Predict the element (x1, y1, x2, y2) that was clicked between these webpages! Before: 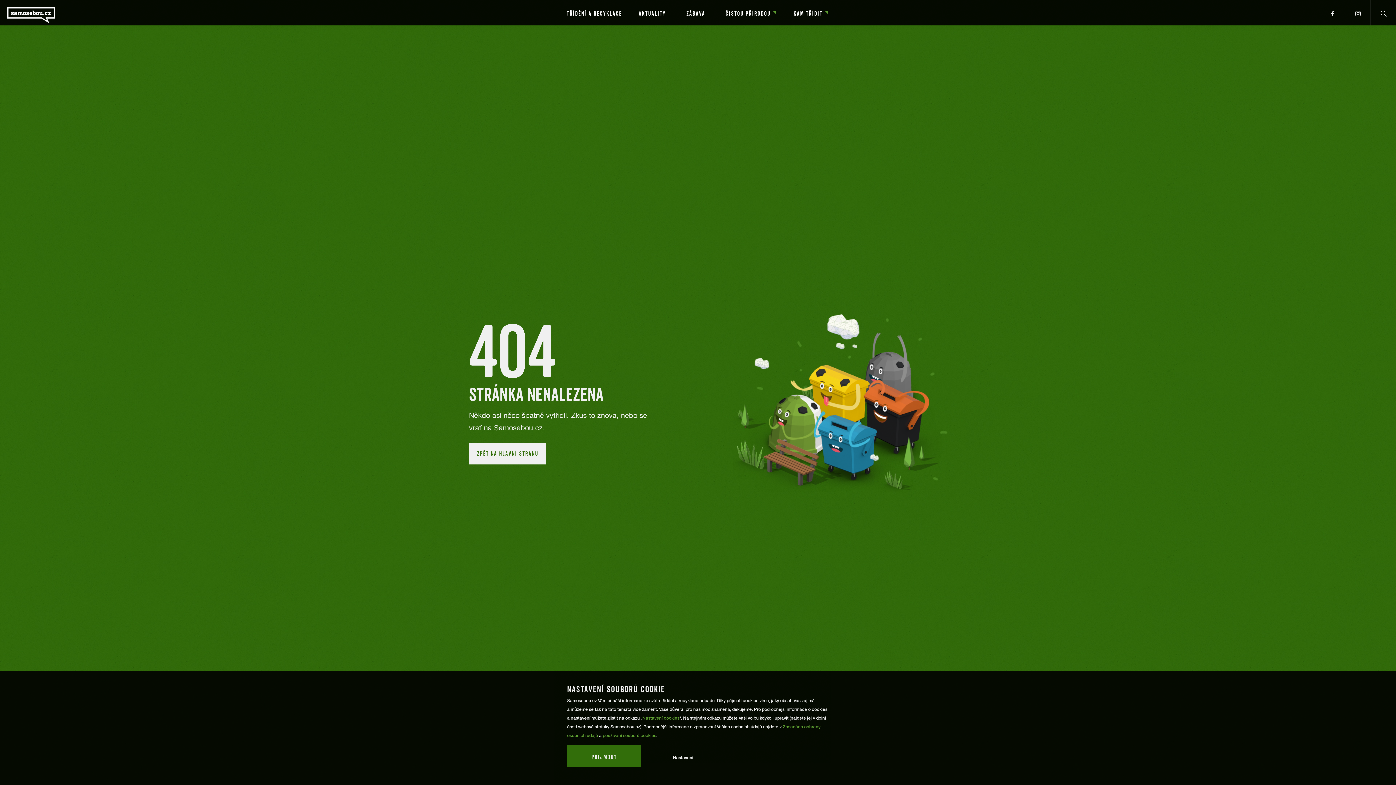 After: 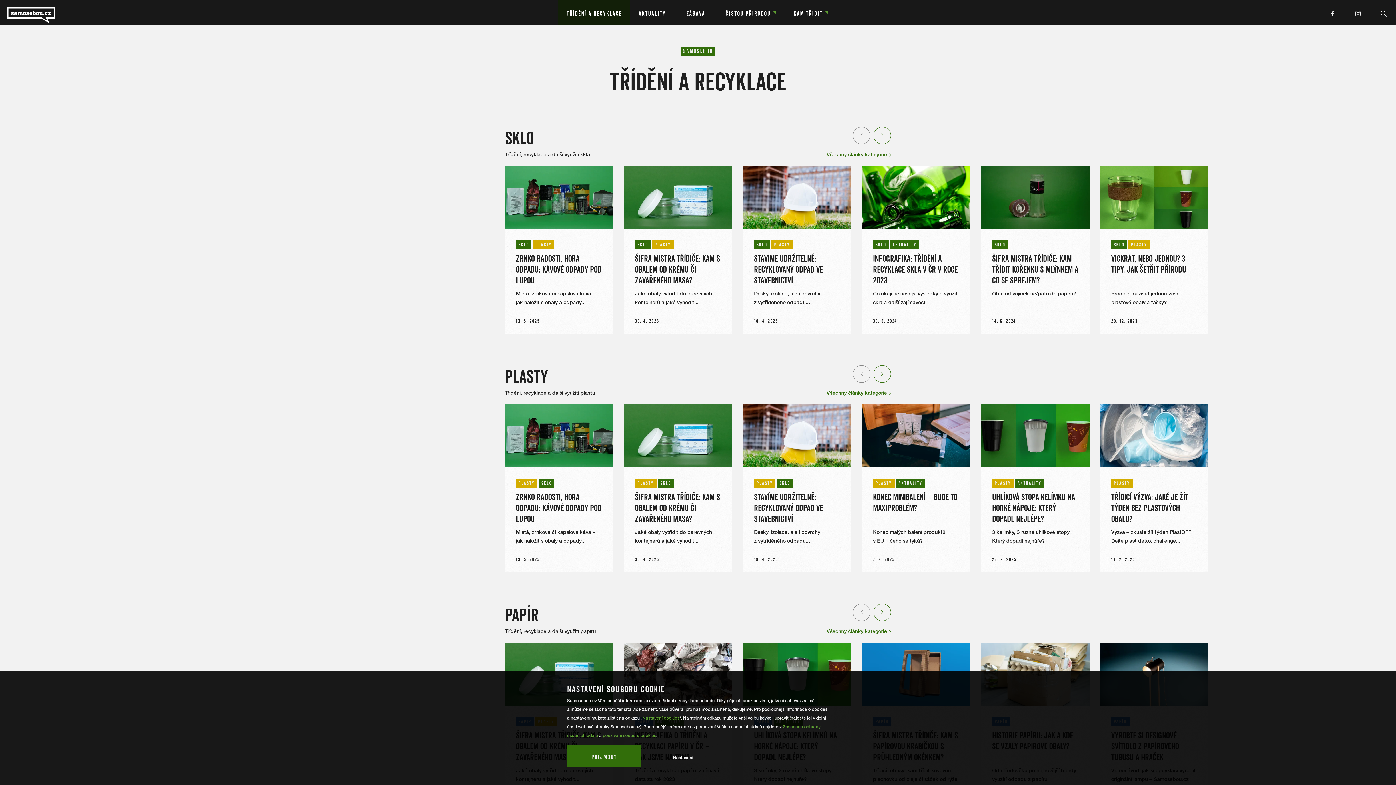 Action: bbox: (558, 0, 630, 25) label: TŘÍDĚNÍ A RECYKLACE